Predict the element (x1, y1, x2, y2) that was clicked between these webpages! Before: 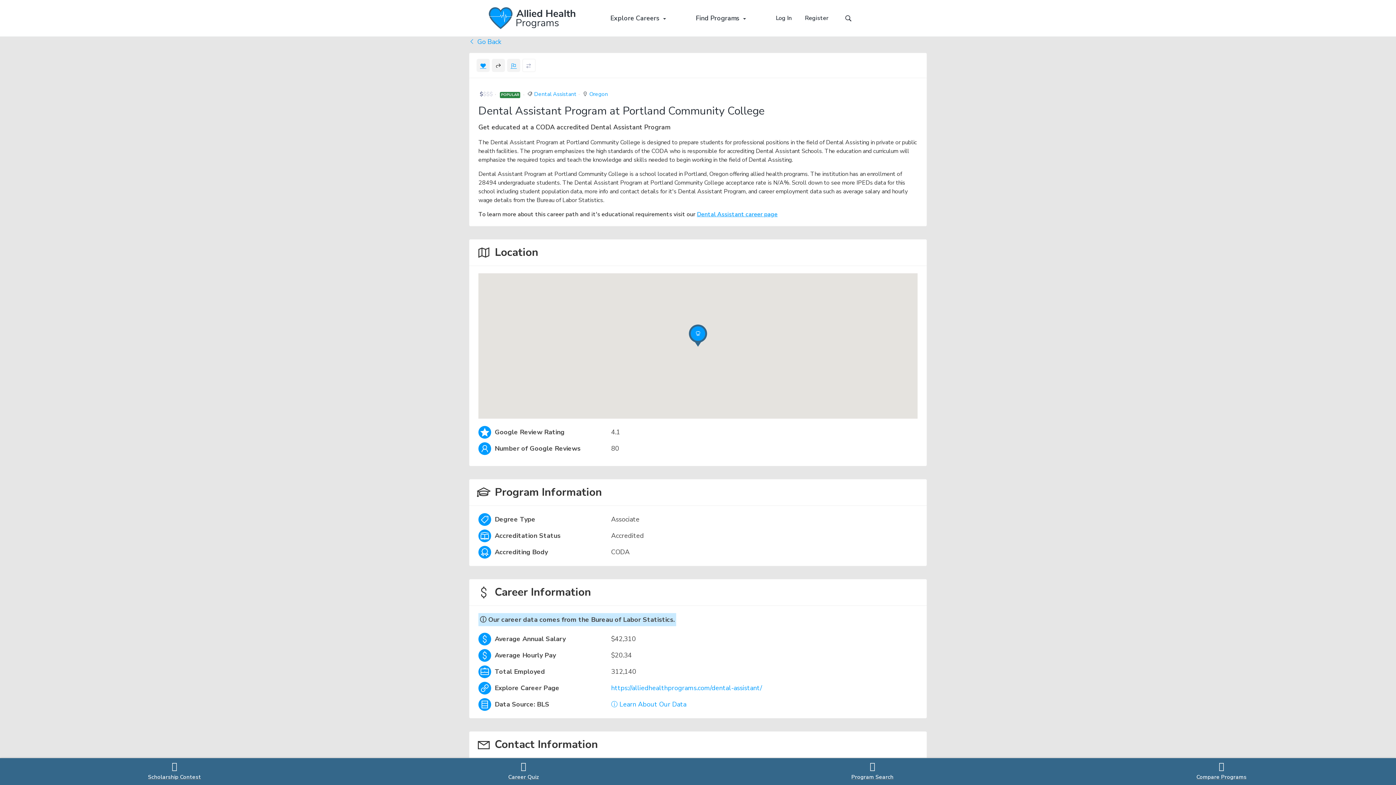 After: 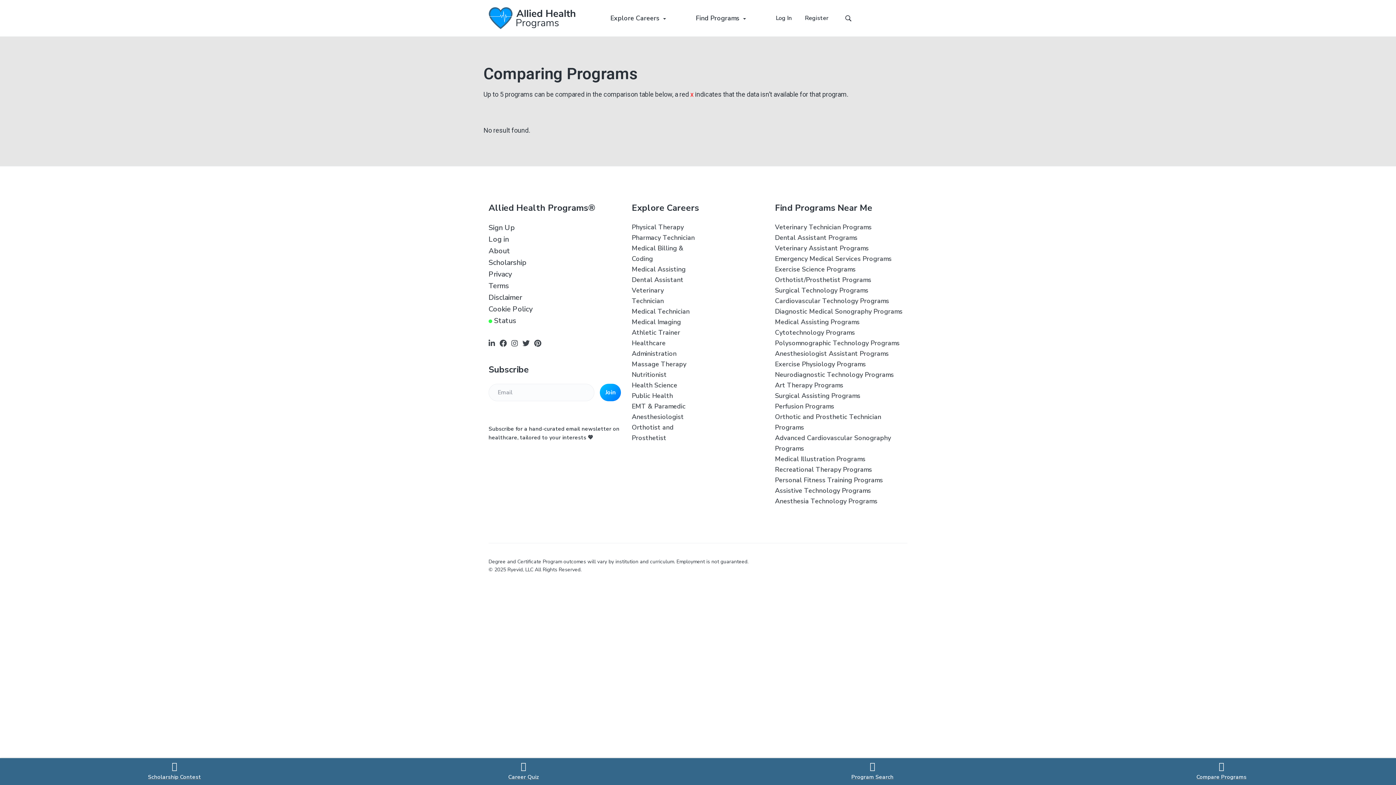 Action: label: Compare Programs bbox: (1047, 758, 1396, 785)